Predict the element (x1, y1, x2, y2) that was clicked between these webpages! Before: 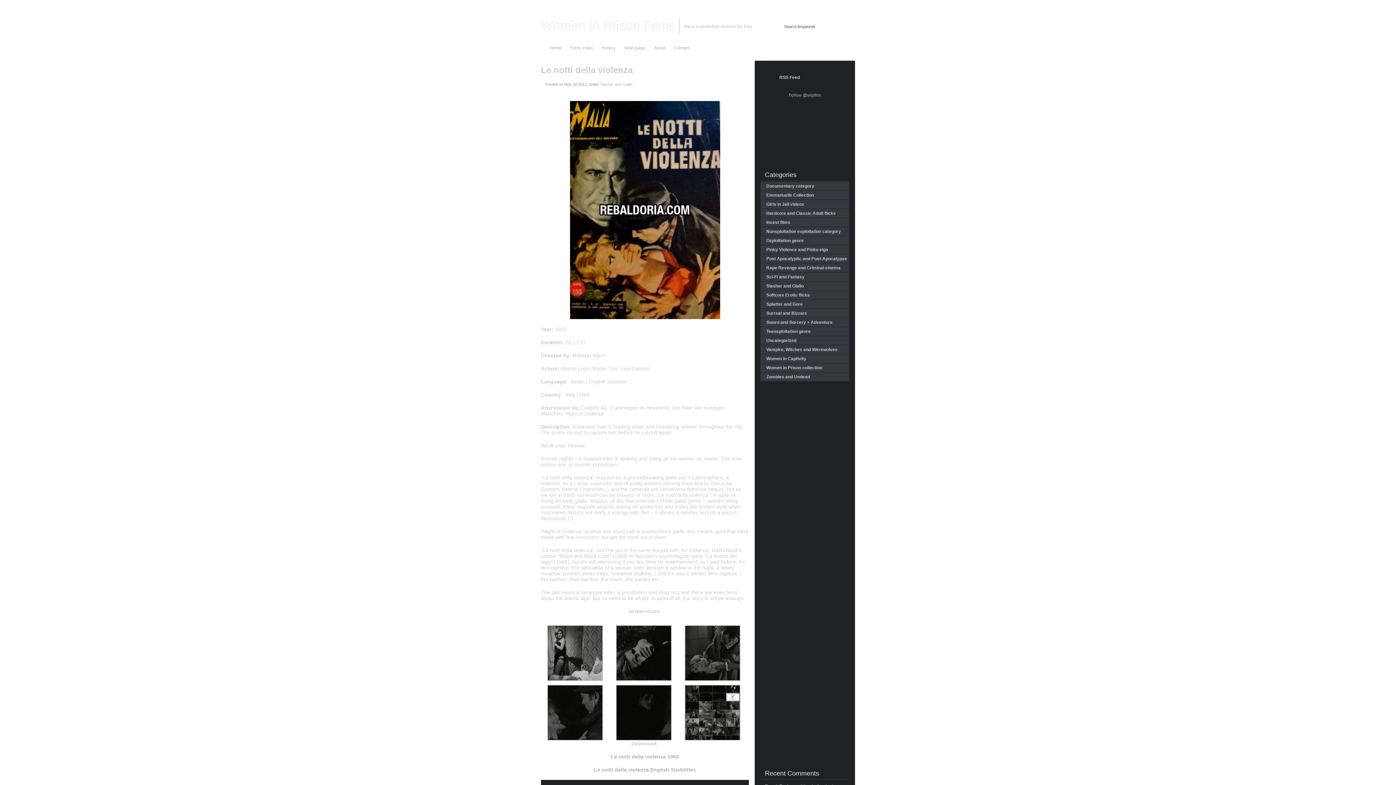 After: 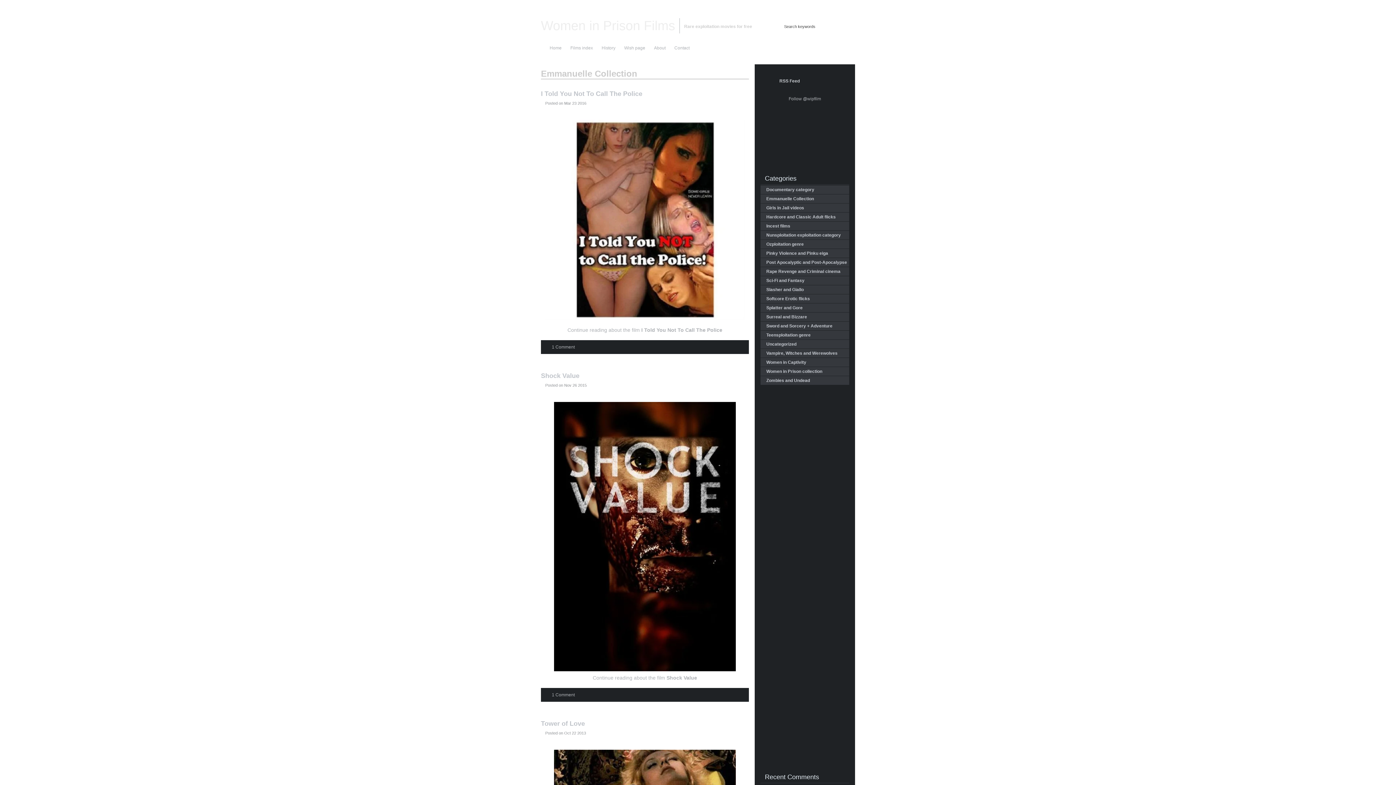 Action: label: Emmanuelle Collection bbox: (766, 192, 814, 197)